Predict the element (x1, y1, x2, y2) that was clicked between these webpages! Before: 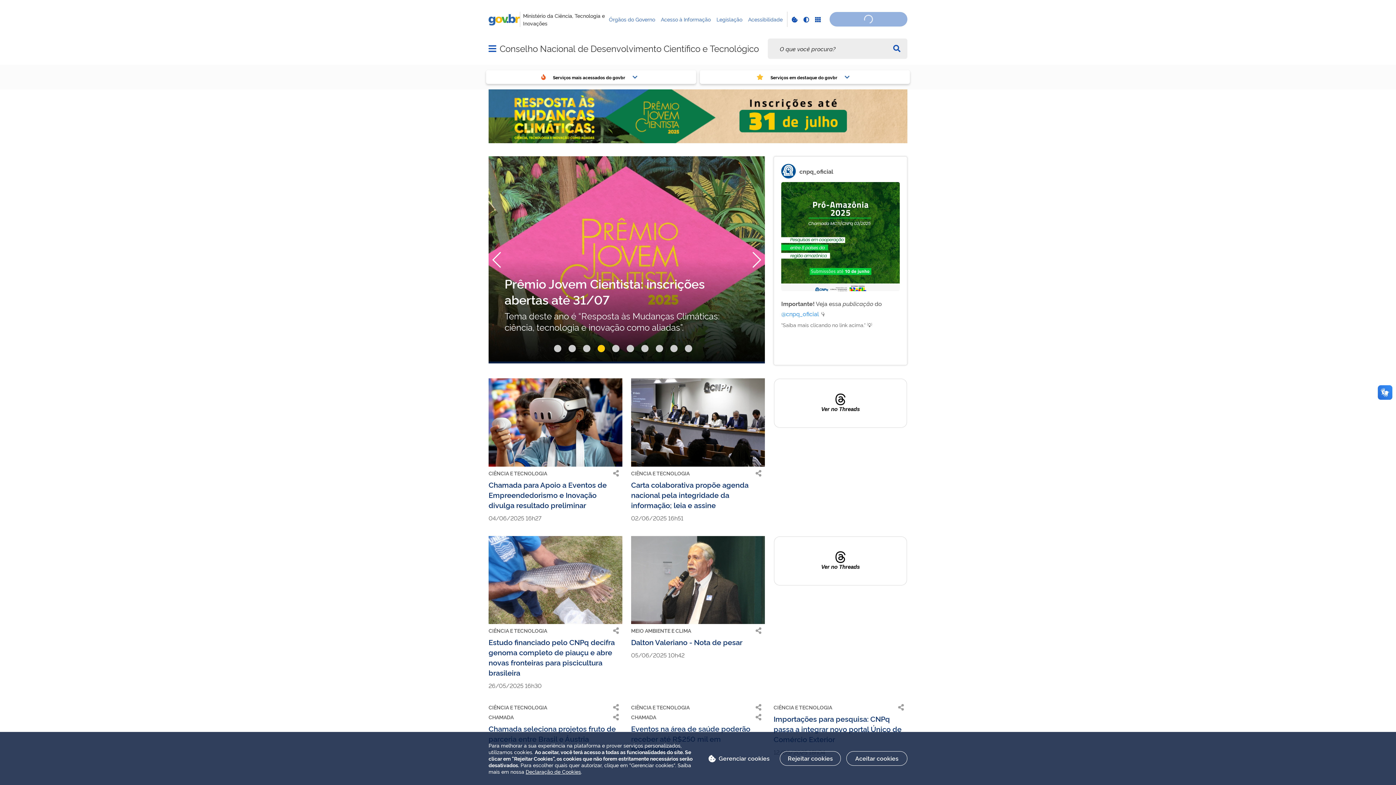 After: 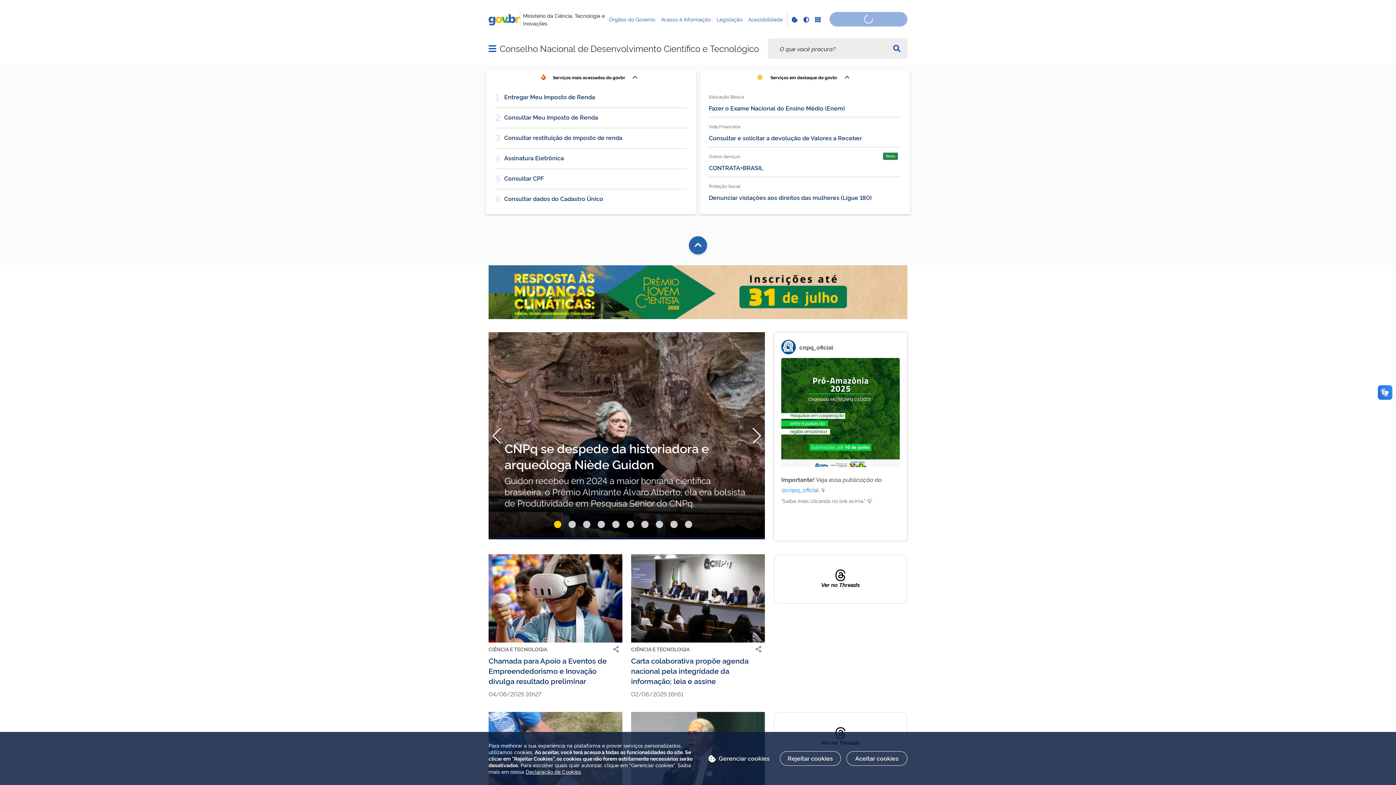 Action: bbox: (628, 70, 767, 84) label: Serviços mais acessados do govbr